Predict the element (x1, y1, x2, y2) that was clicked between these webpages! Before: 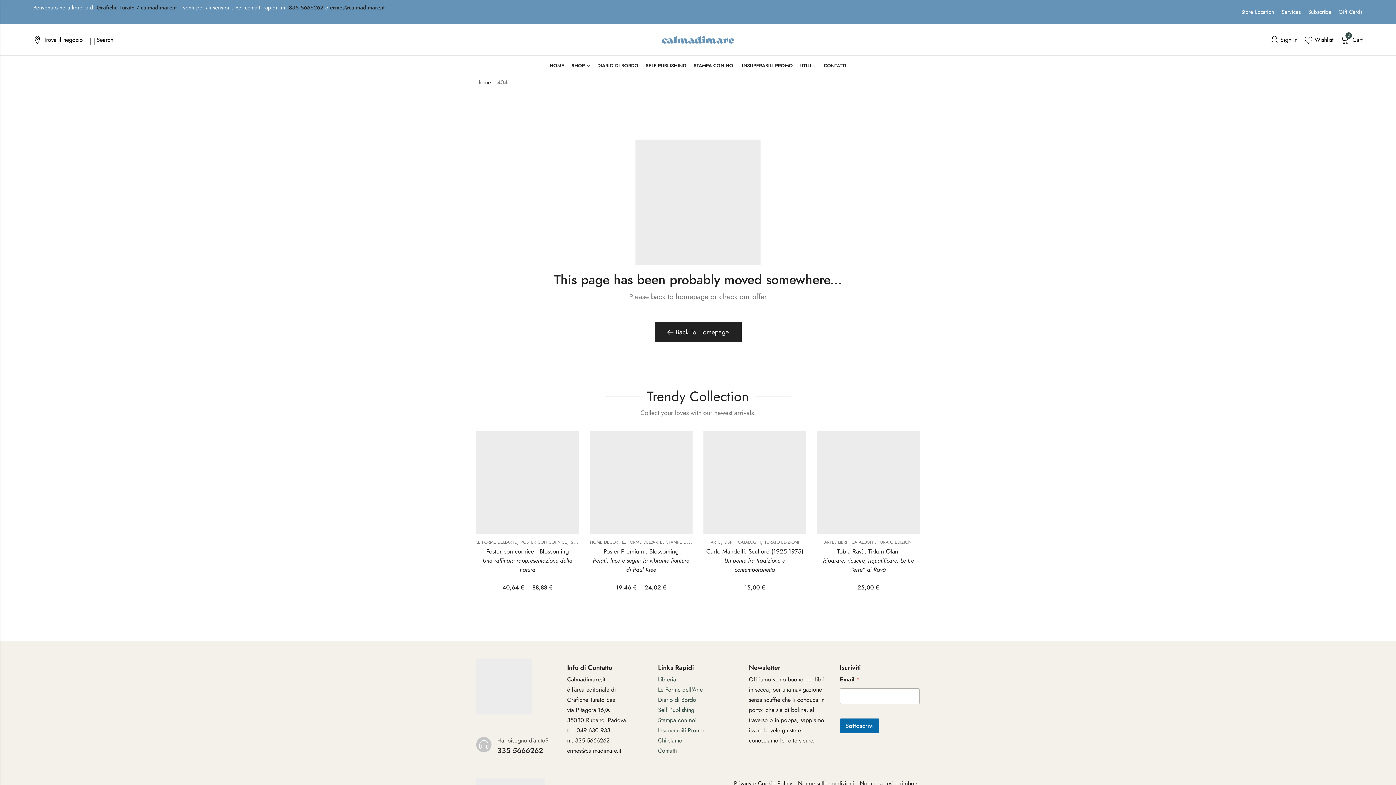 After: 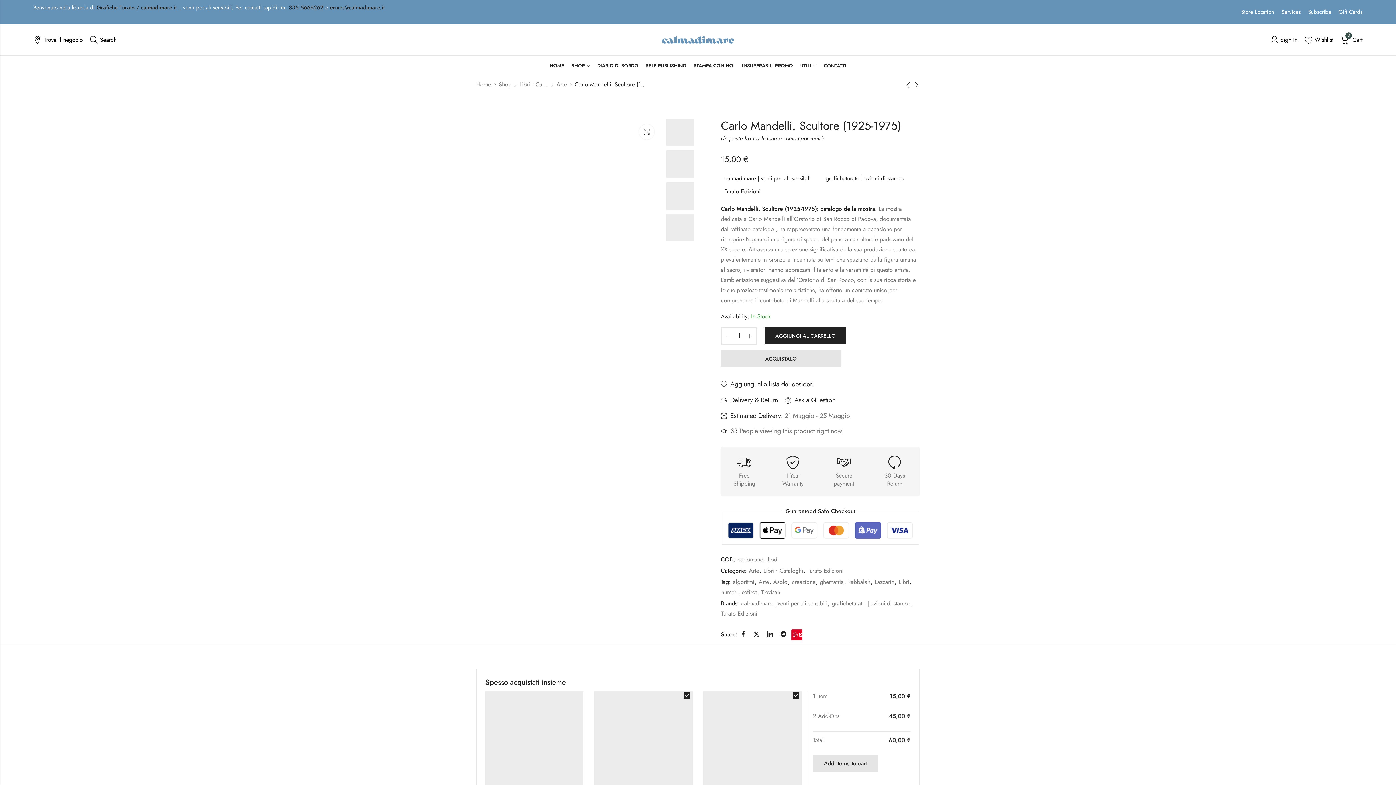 Action: bbox: (706, 547, 803, 555) label: Carlo Mandelli. Scultore (1925-1975)